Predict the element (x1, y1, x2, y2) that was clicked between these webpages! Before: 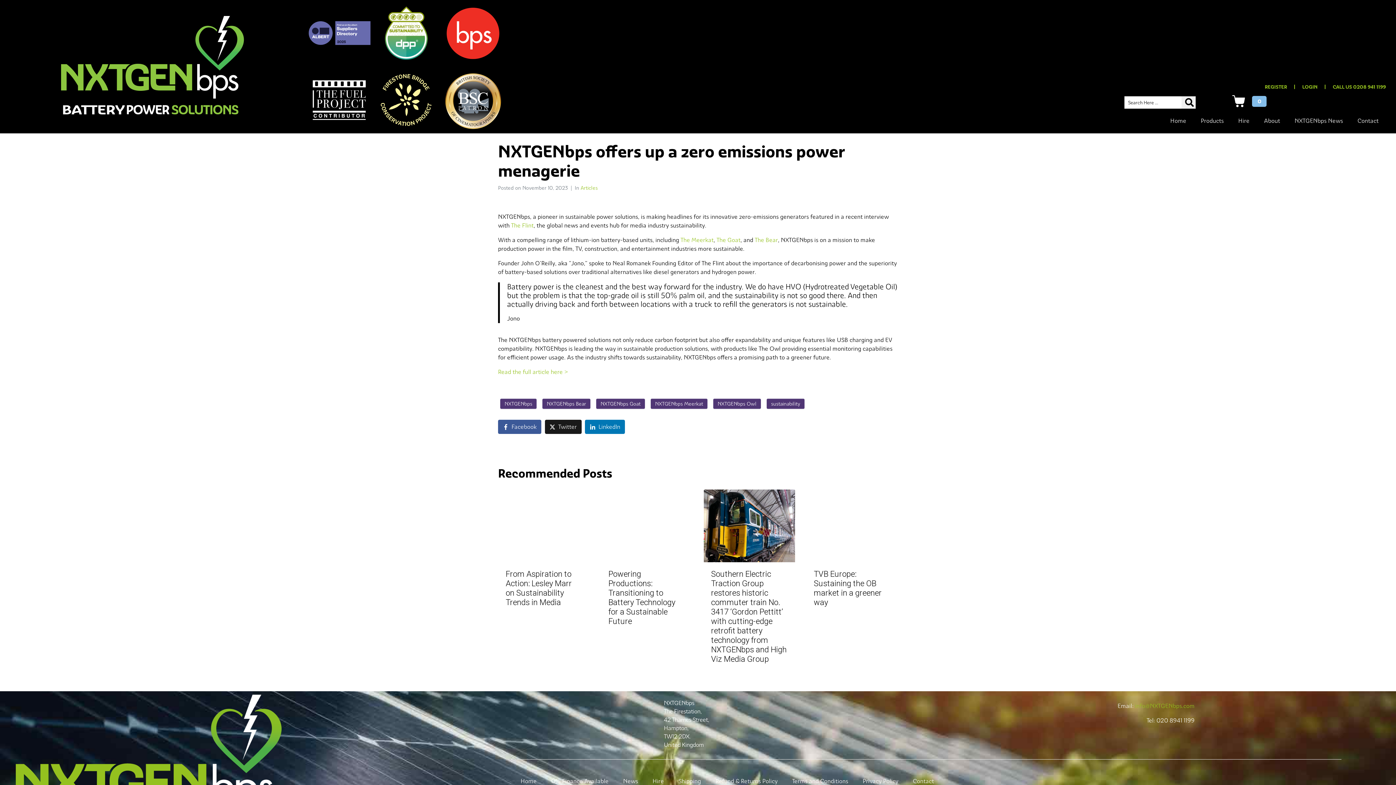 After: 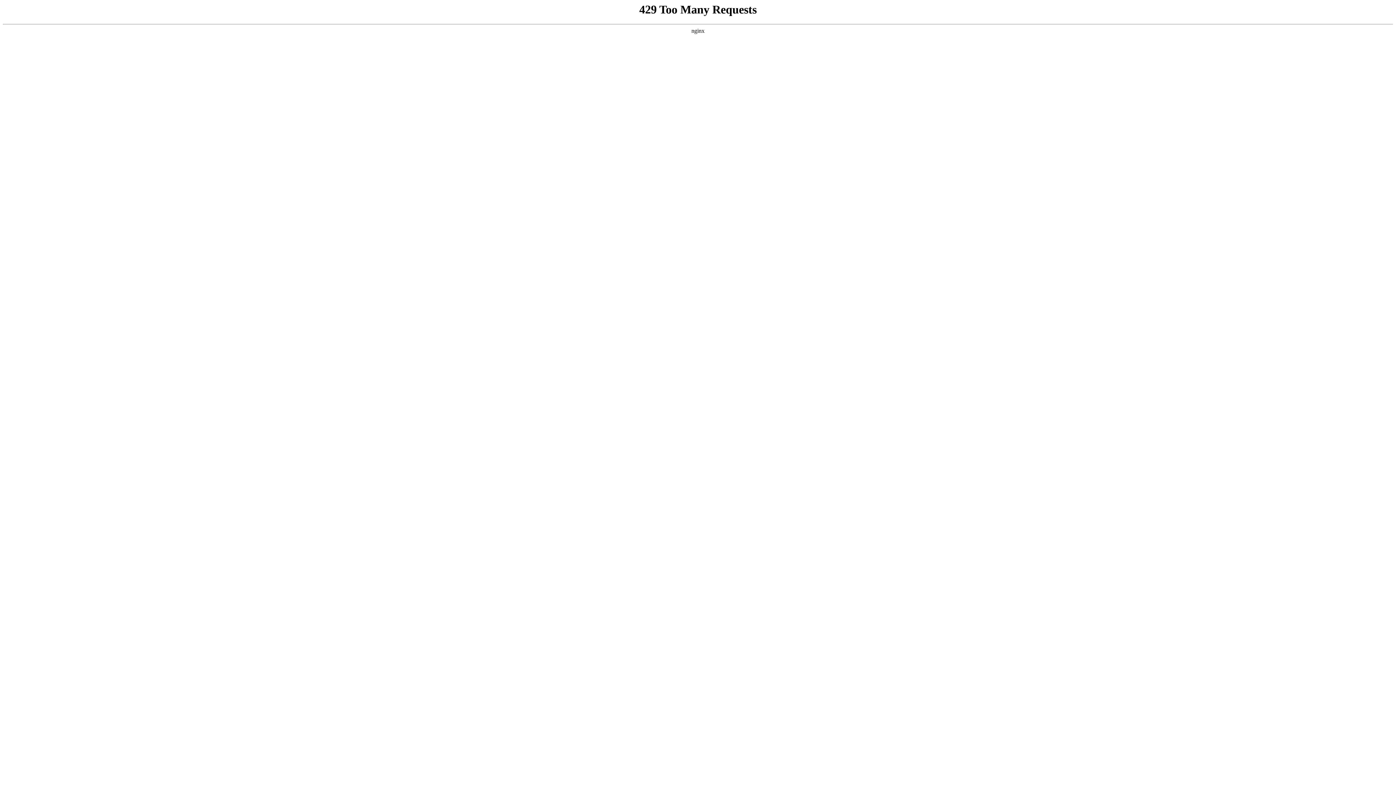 Action: label: Terms and Conditions bbox: (785, 774, 855, 788)